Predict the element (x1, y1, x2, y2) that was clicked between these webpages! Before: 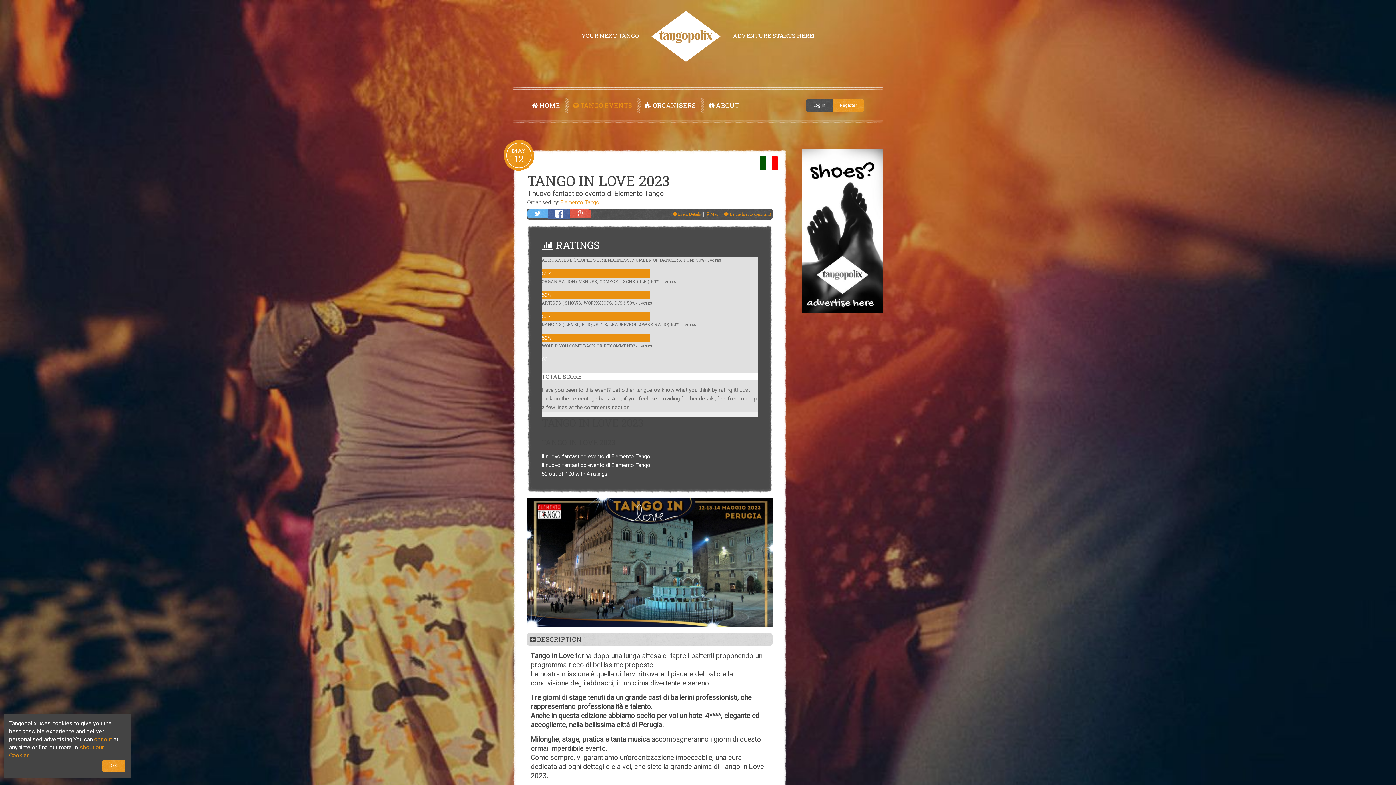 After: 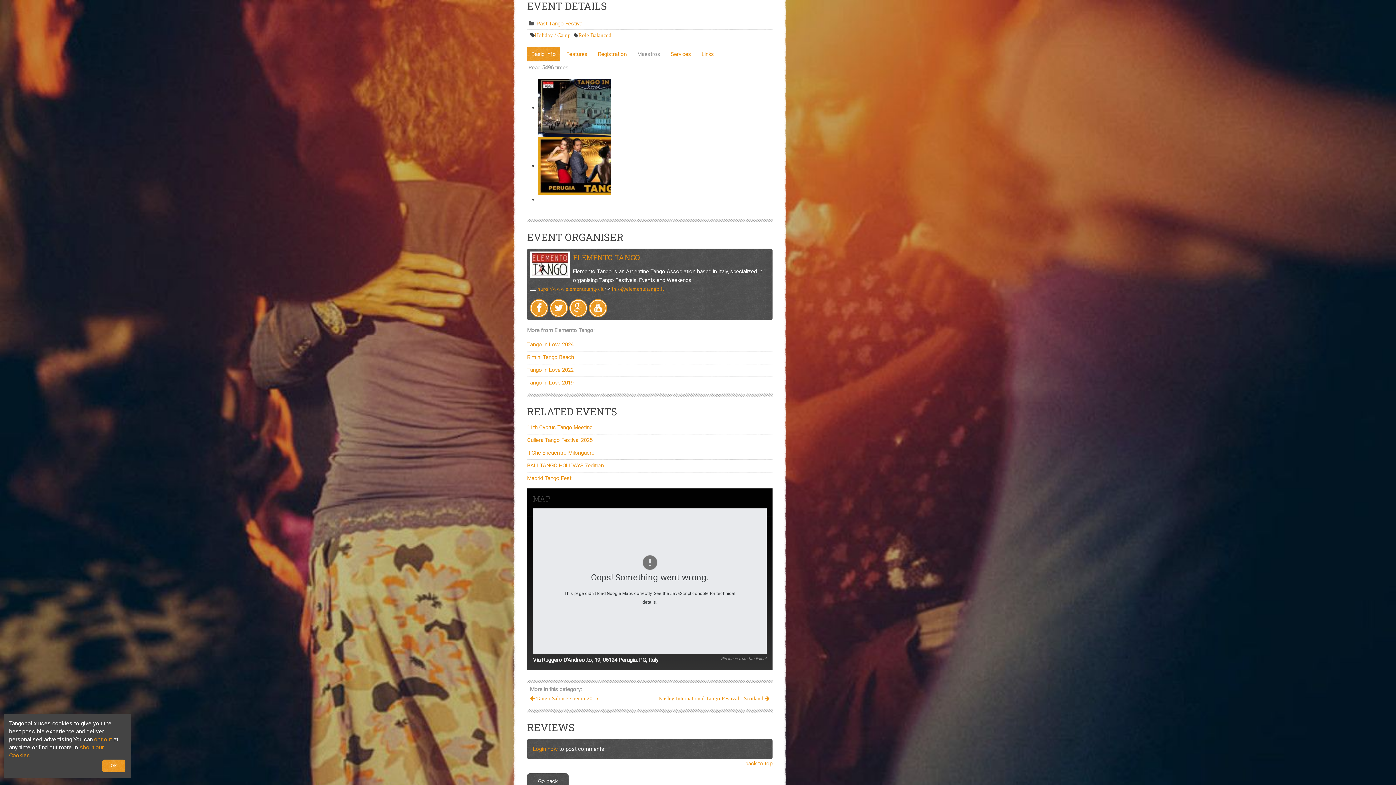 Action: bbox: (673, 212, 701, 216) label:  Event Details